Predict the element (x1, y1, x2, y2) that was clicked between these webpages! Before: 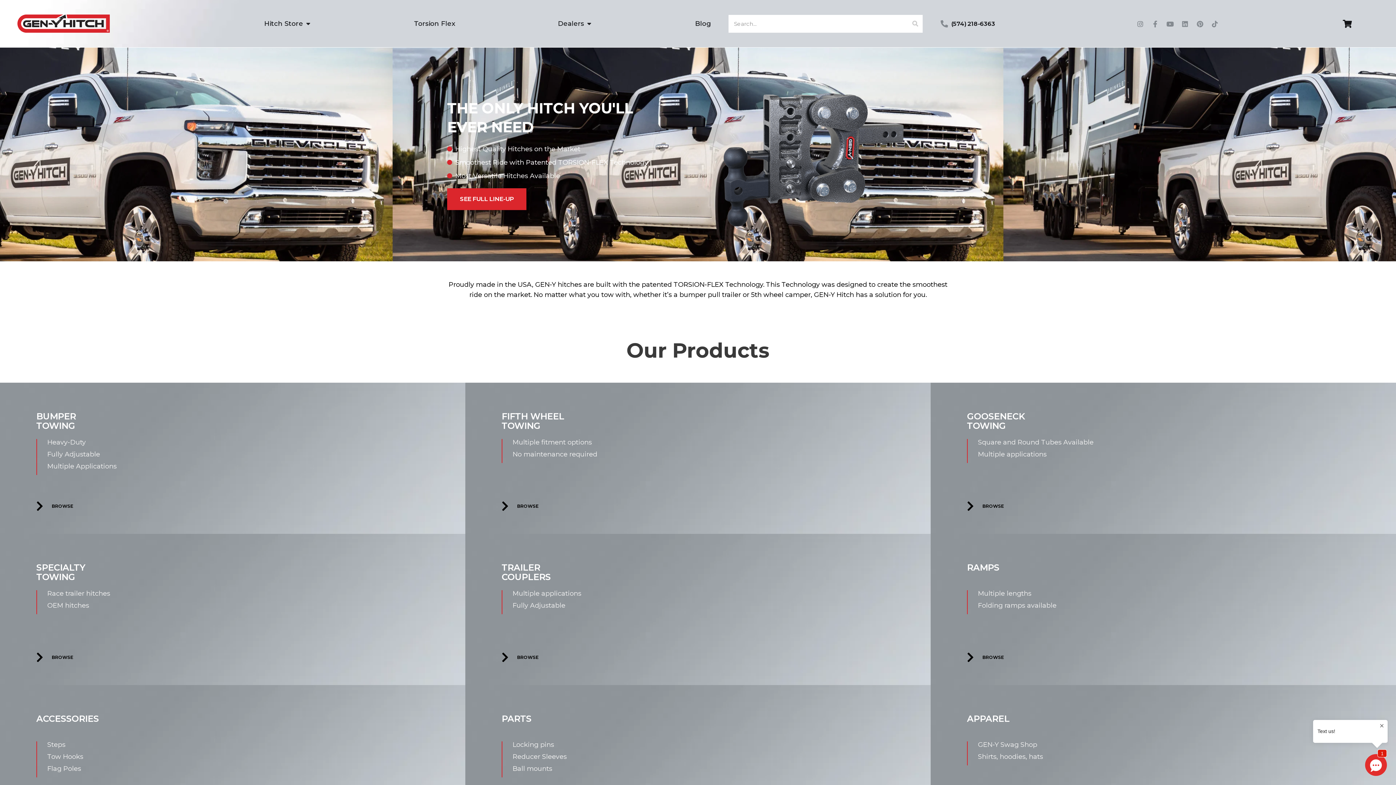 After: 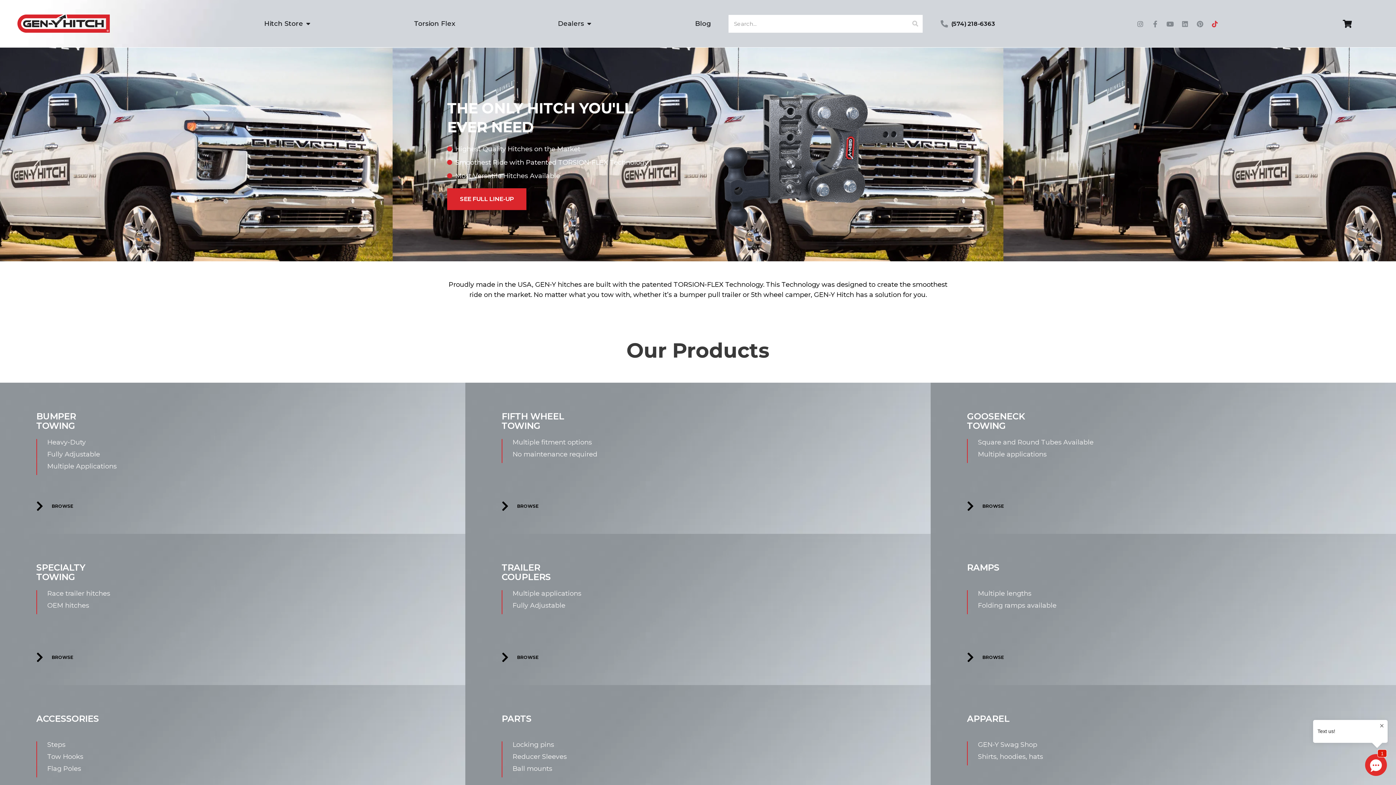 Action: label: Tiktok bbox: (1208, 17, 1221, 30)